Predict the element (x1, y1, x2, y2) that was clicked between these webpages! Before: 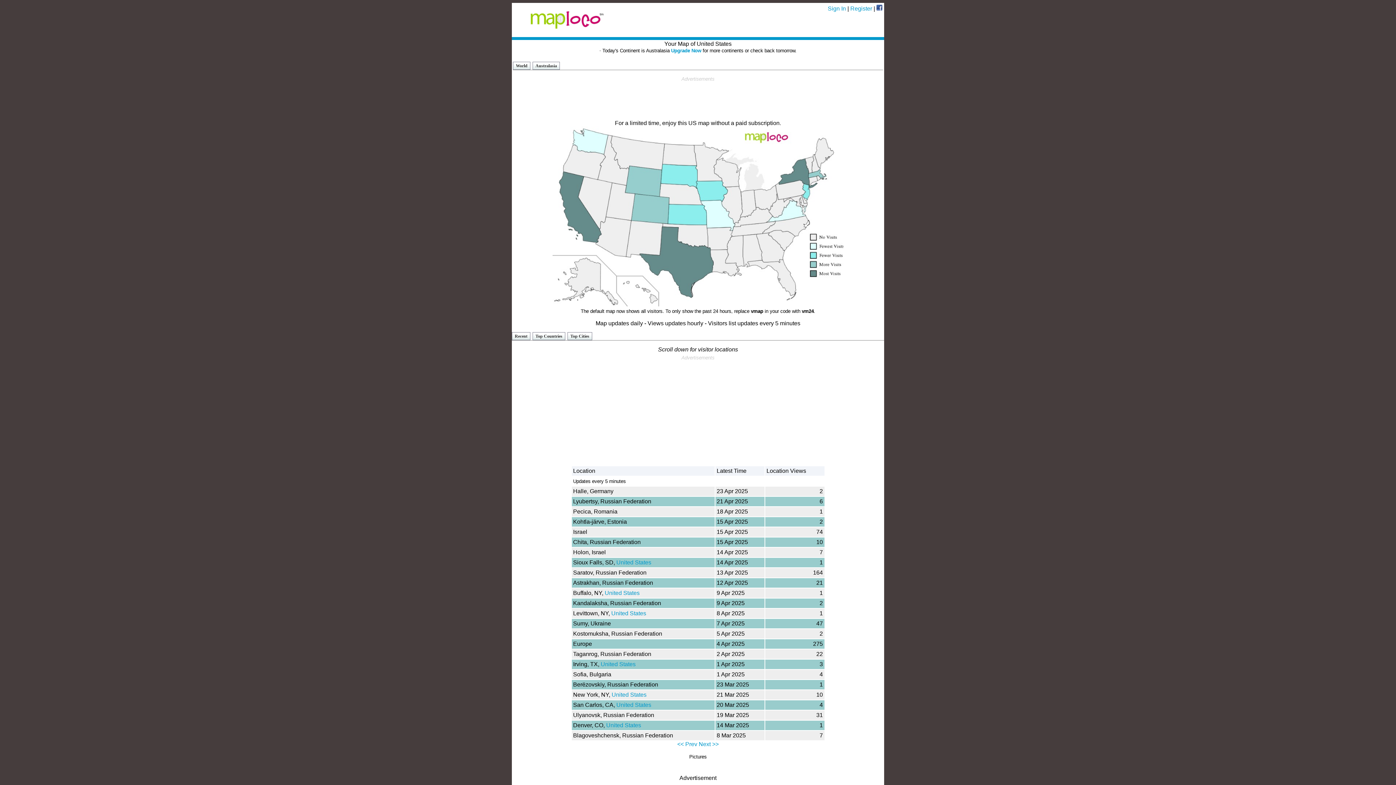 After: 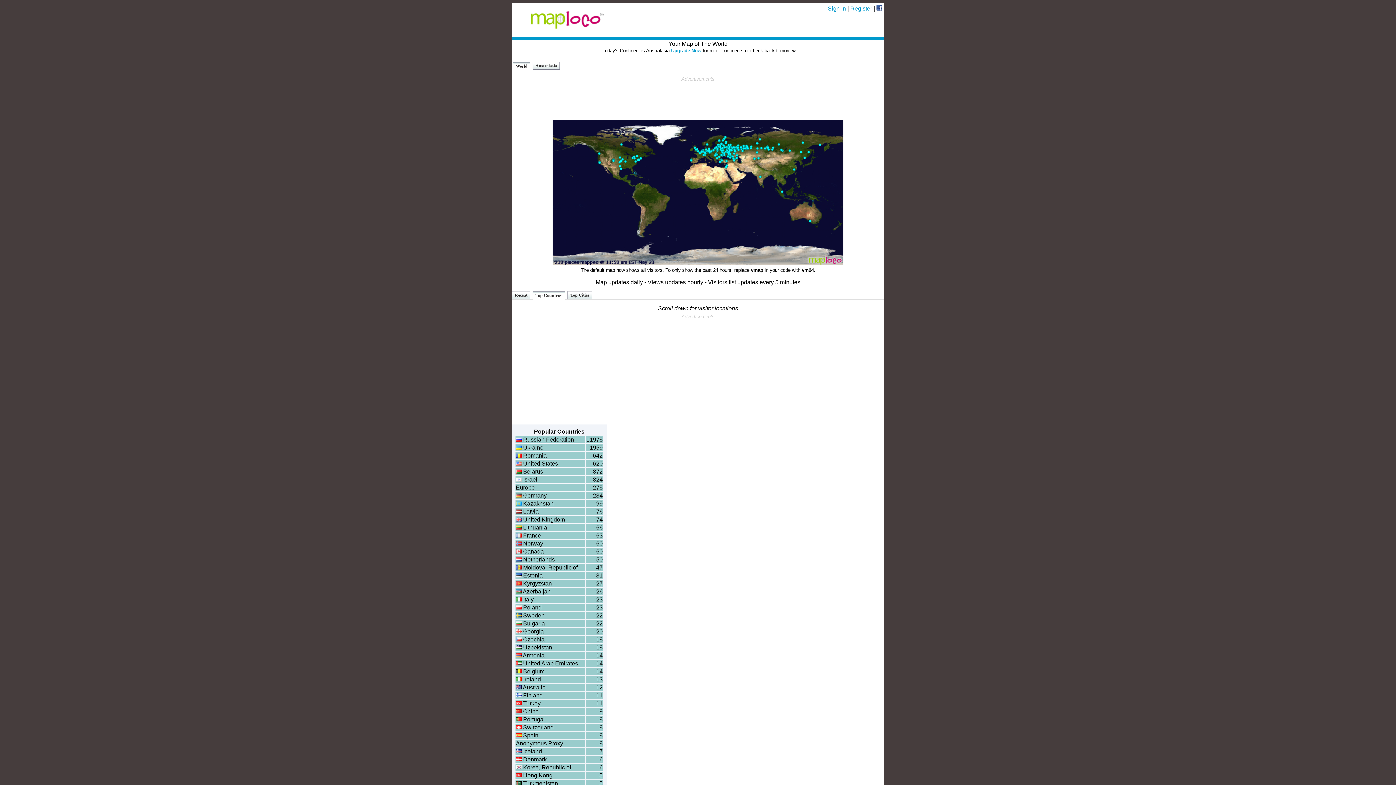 Action: label: Top Countries bbox: (532, 332, 565, 340)